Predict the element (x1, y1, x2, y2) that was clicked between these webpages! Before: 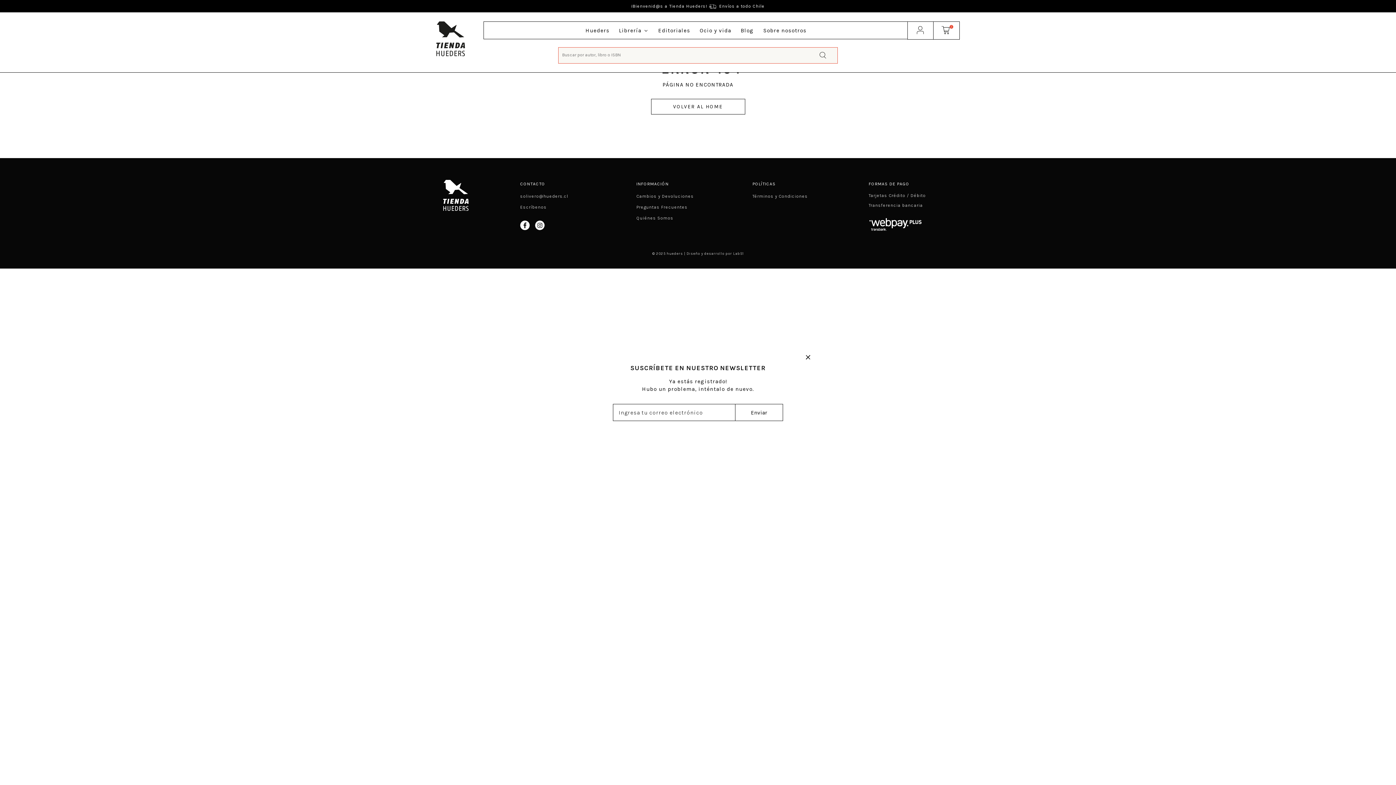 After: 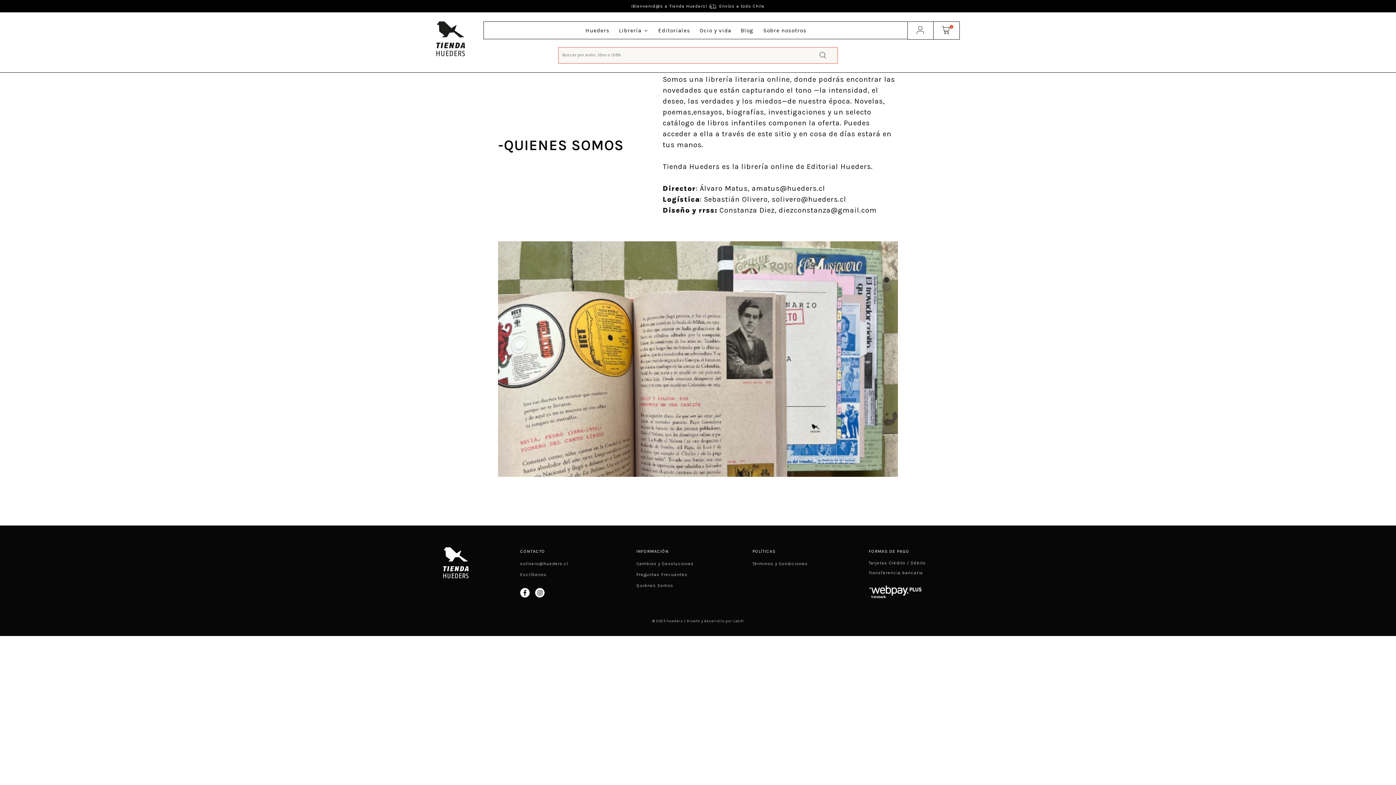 Action: label: Quiénes Somos bbox: (636, 215, 673, 220)